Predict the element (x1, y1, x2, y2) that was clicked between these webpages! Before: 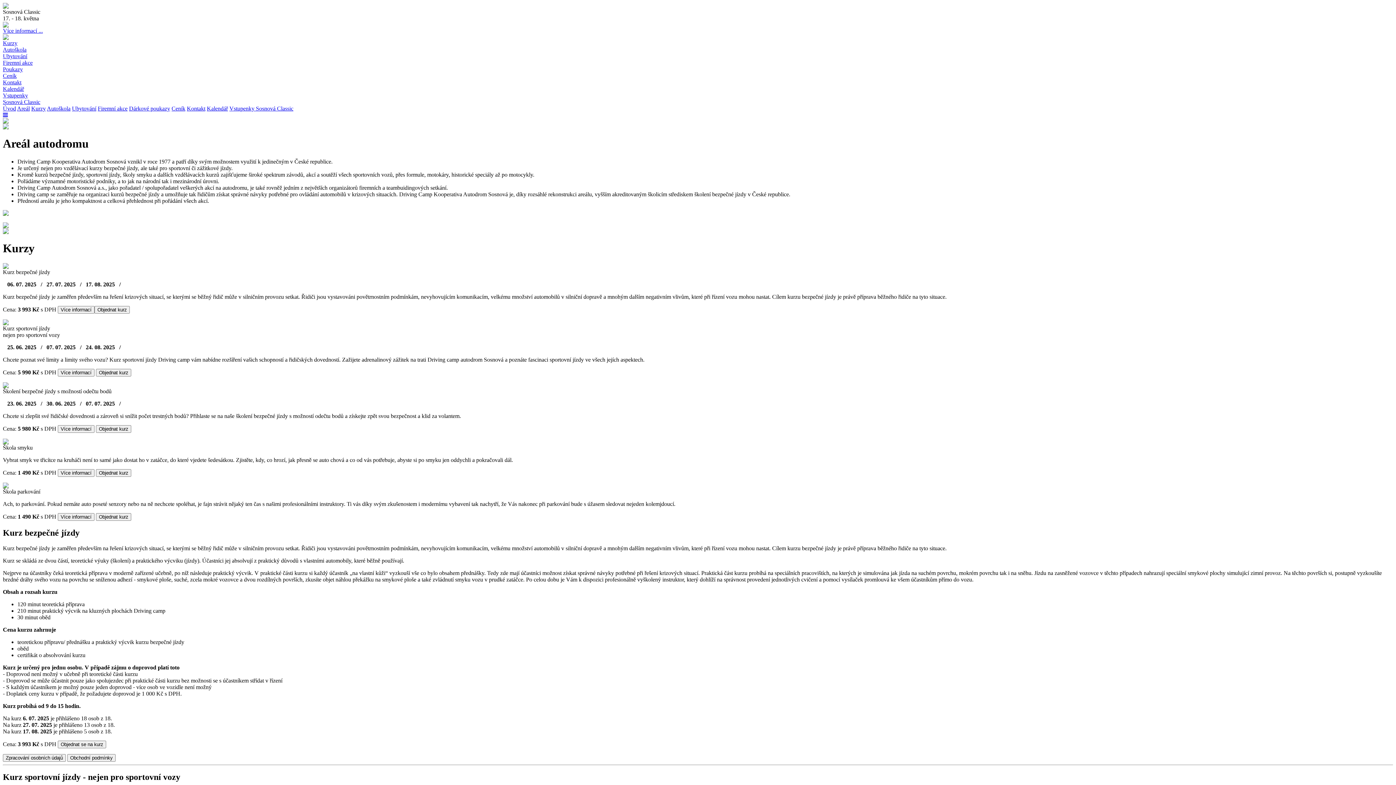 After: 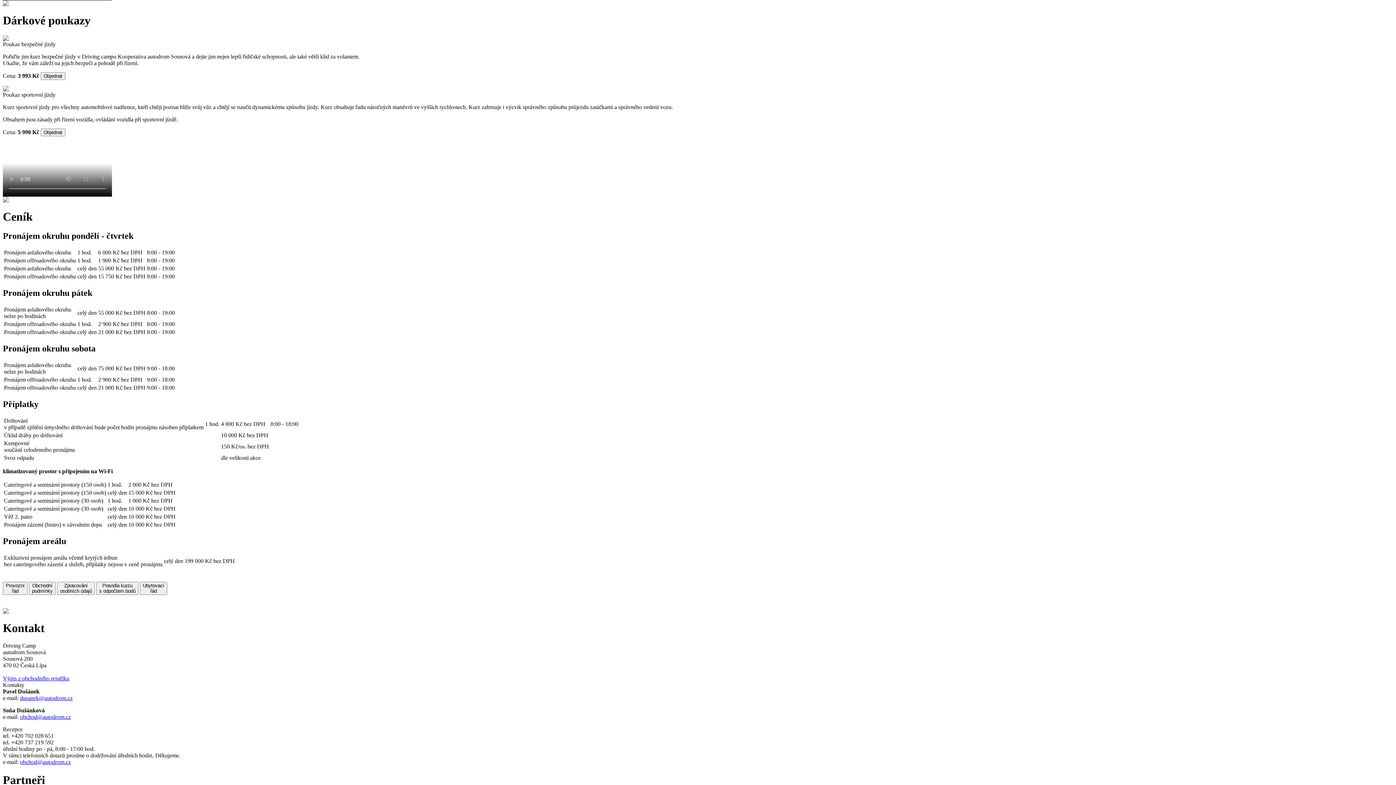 Action: bbox: (129, 105, 170, 111) label: Dárkové poukazy